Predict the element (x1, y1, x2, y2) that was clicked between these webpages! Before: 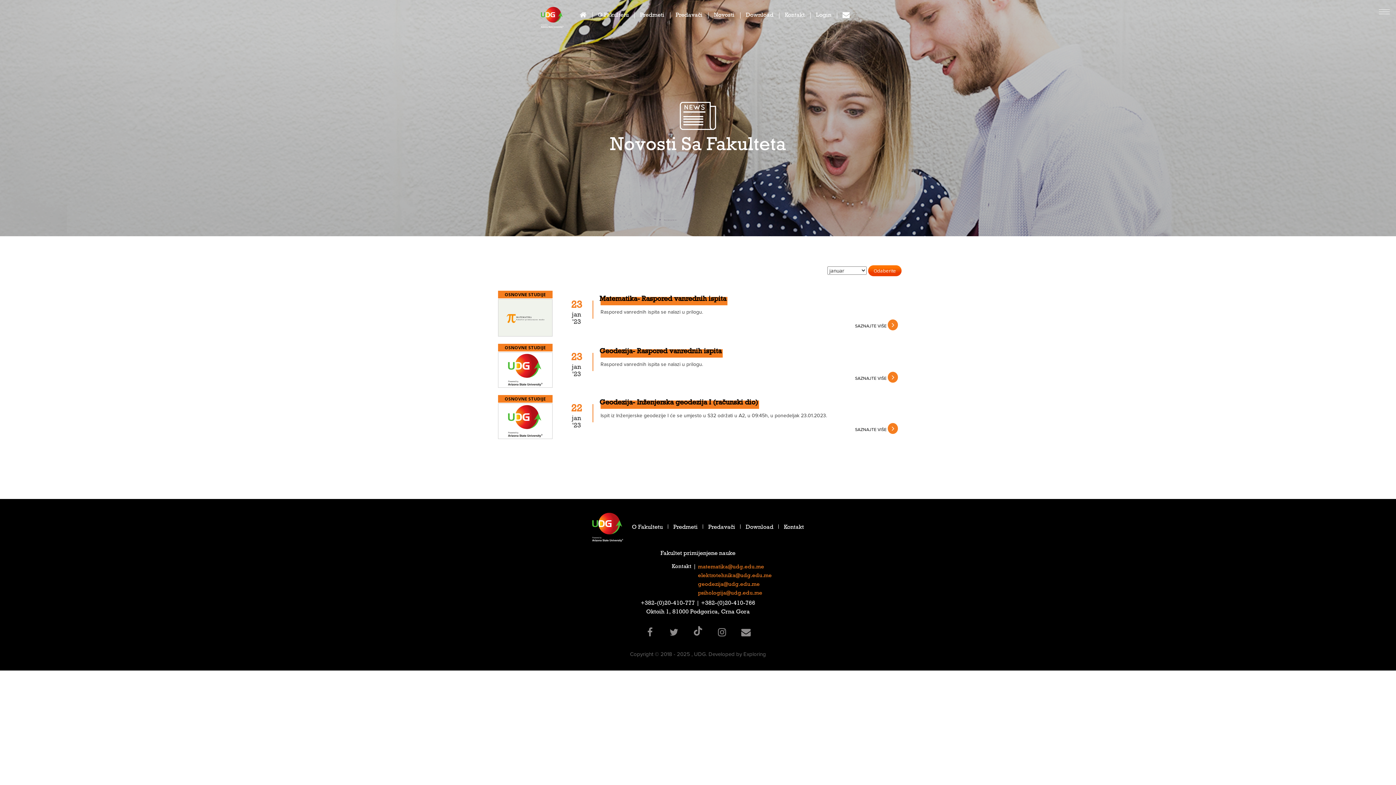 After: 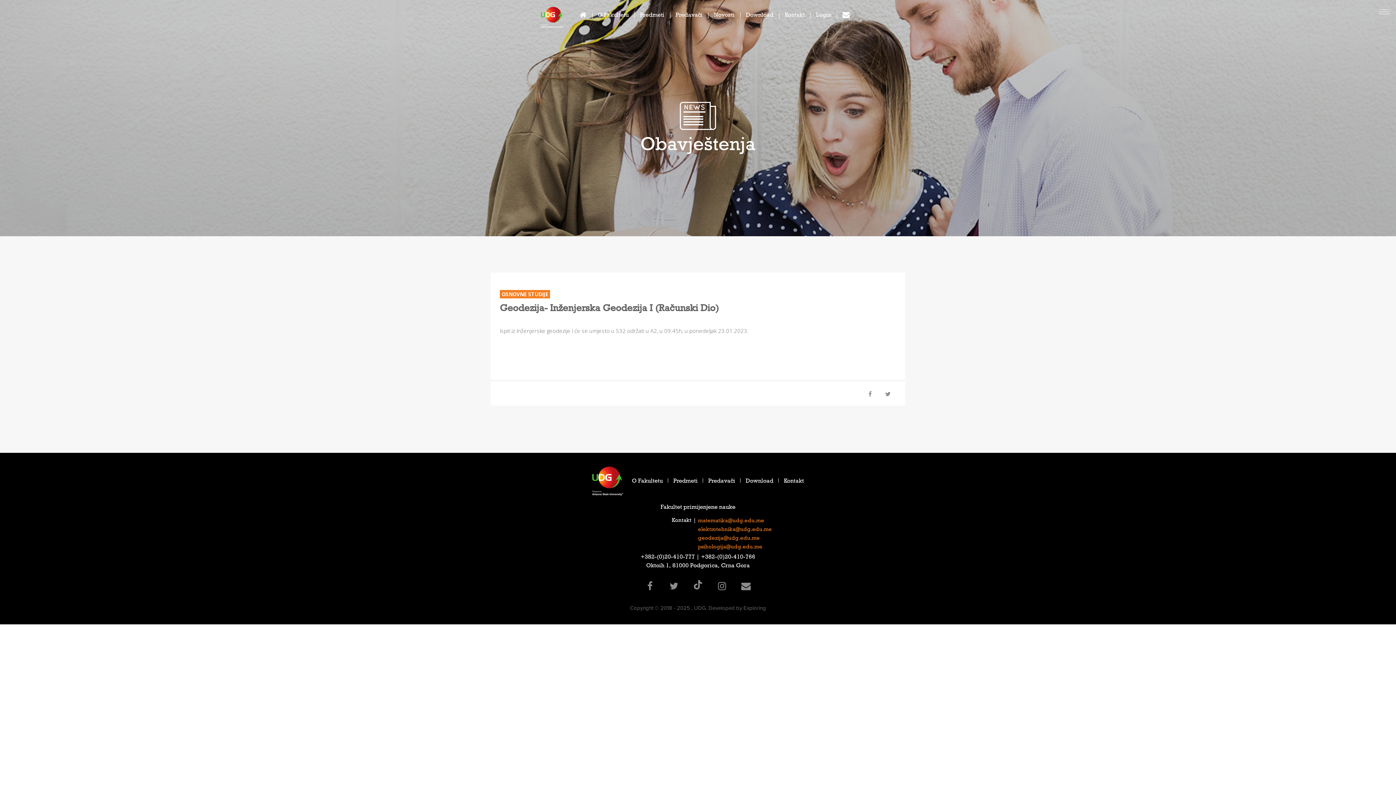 Action: bbox: (600, 400, 759, 409) label: Geodezija- Inženjerska geodezija I (računski dio)